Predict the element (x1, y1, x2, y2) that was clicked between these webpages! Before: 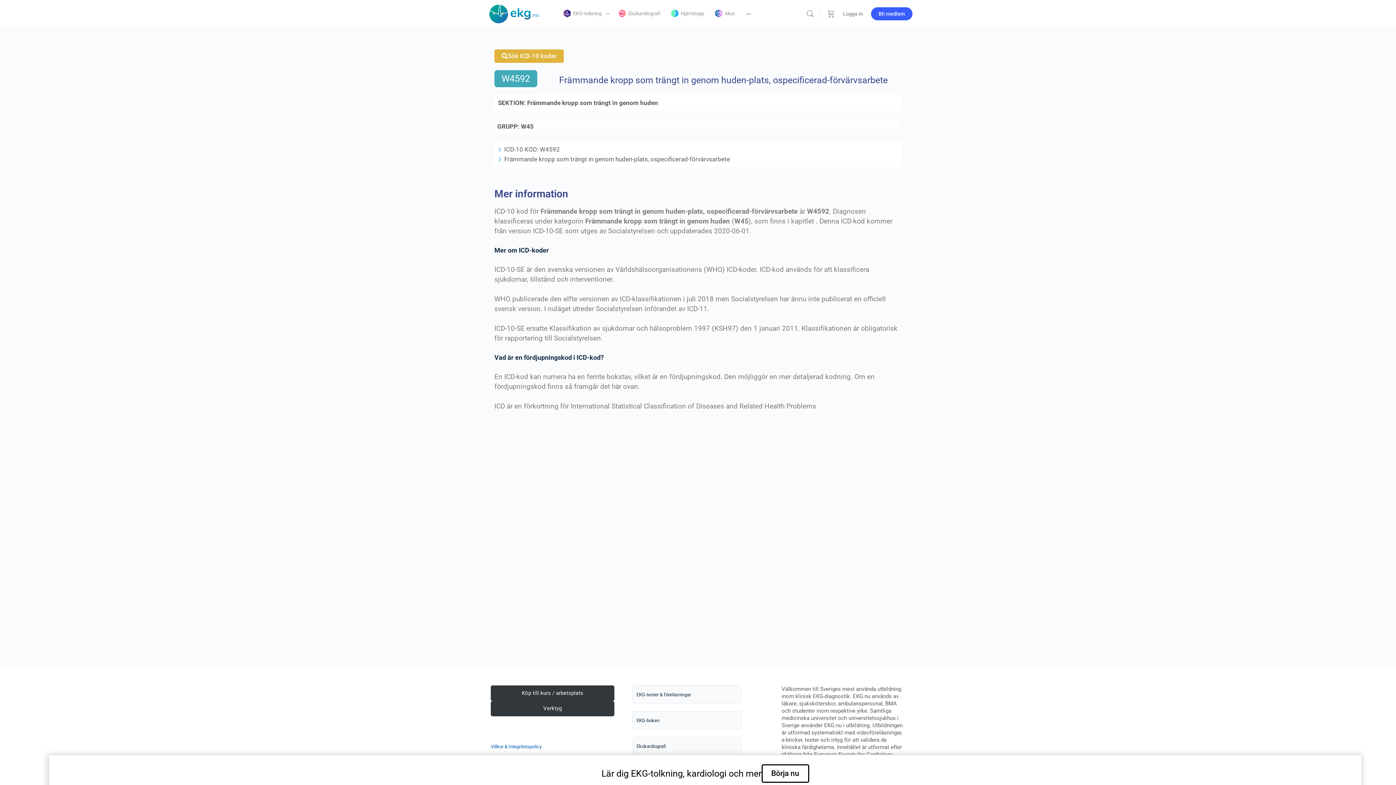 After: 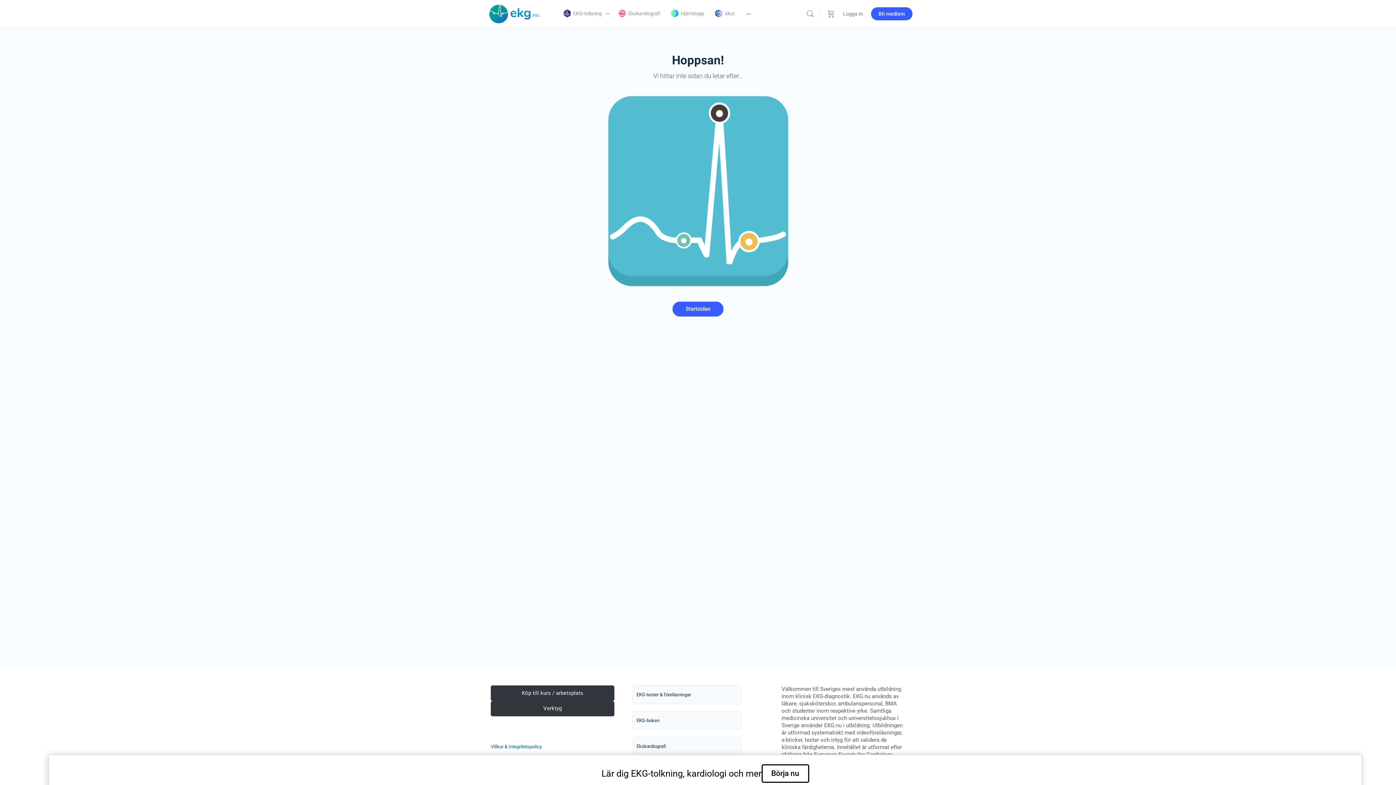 Action: label: Verktyg bbox: (490, 701, 614, 716)